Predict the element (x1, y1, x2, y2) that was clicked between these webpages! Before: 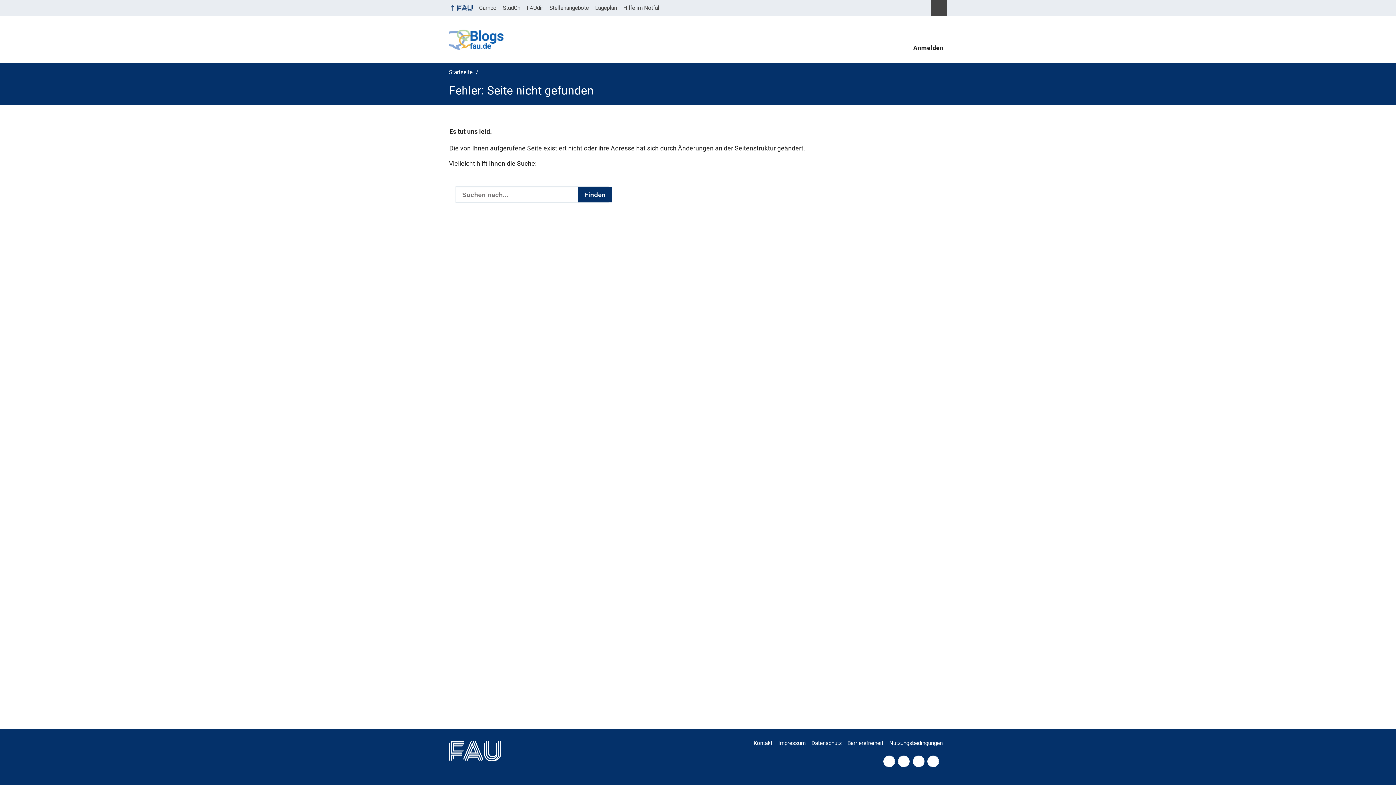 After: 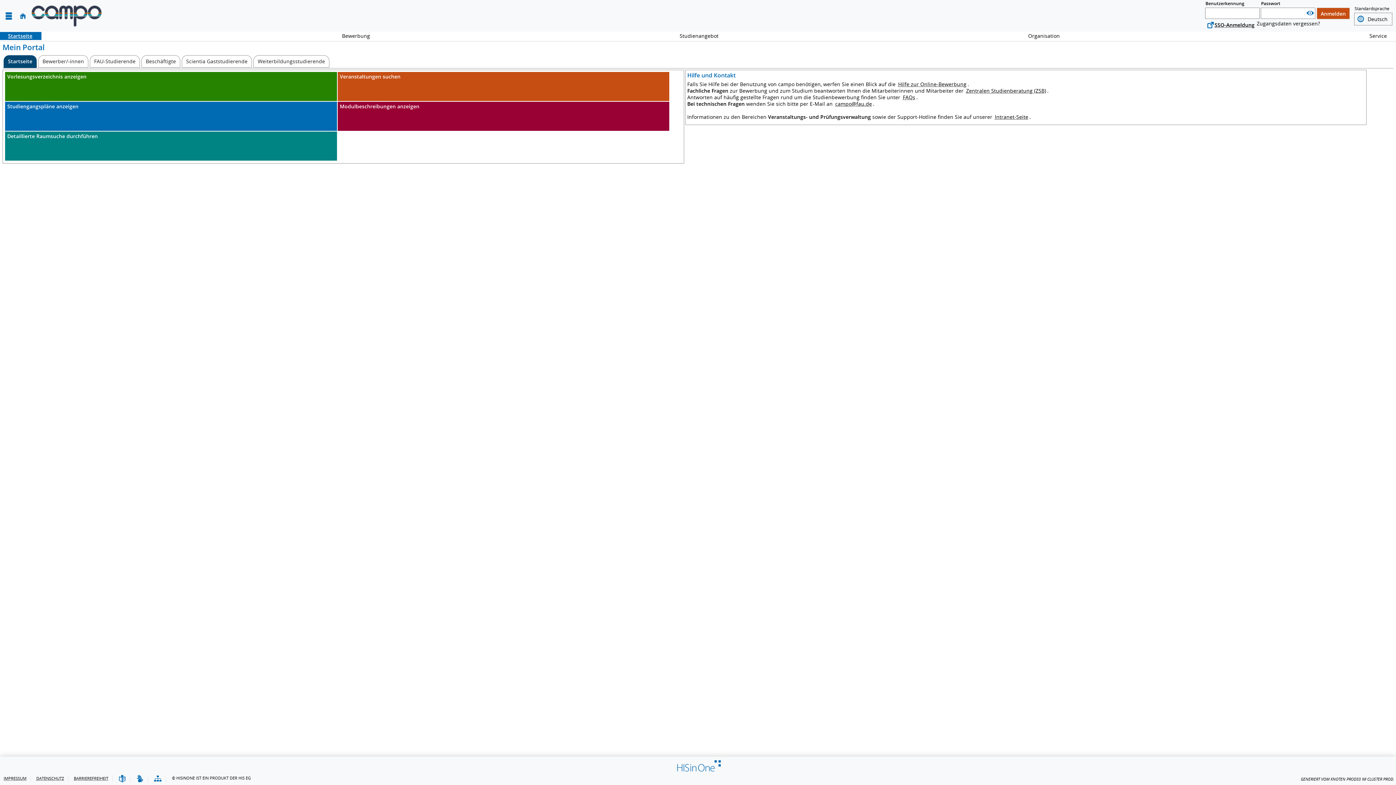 Action: label: Campo bbox: (475, 0, 499, 16)